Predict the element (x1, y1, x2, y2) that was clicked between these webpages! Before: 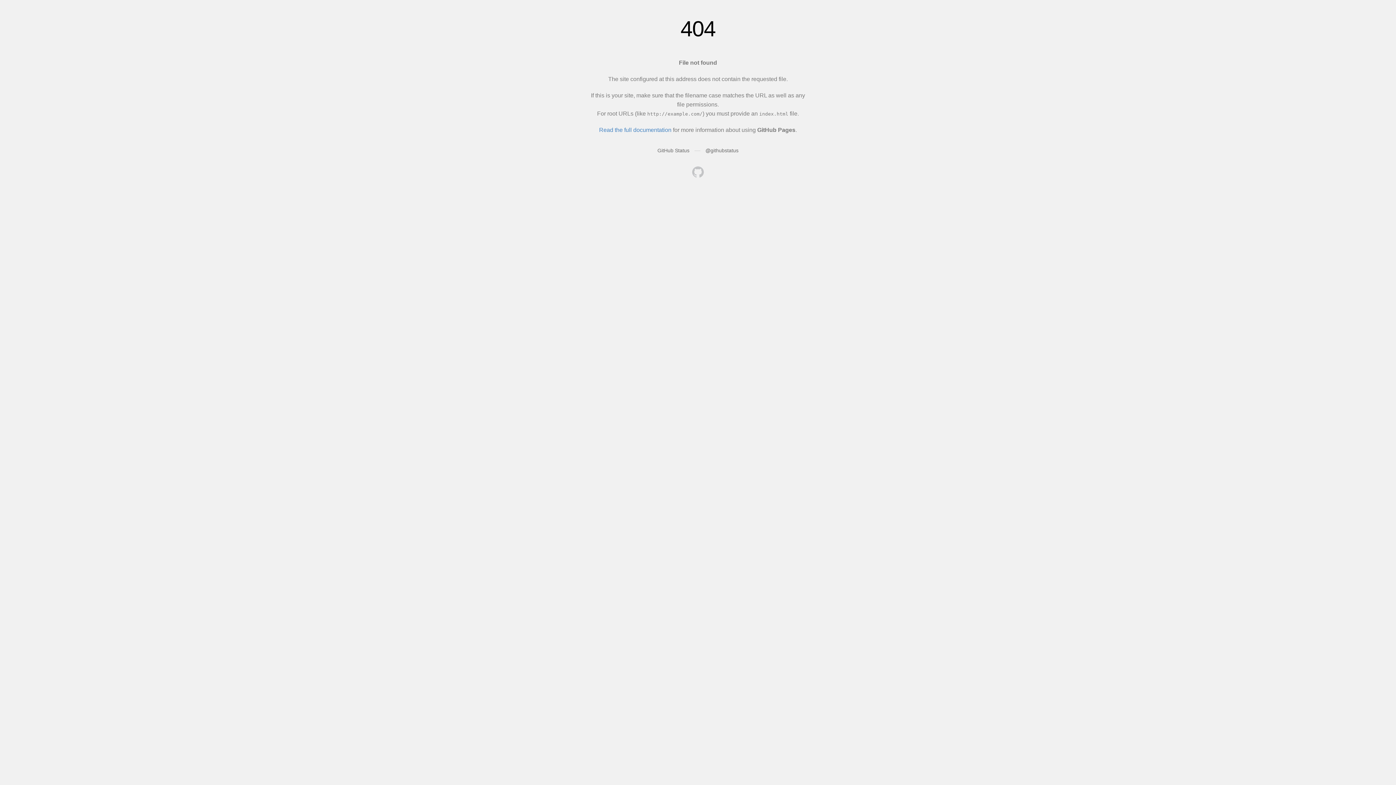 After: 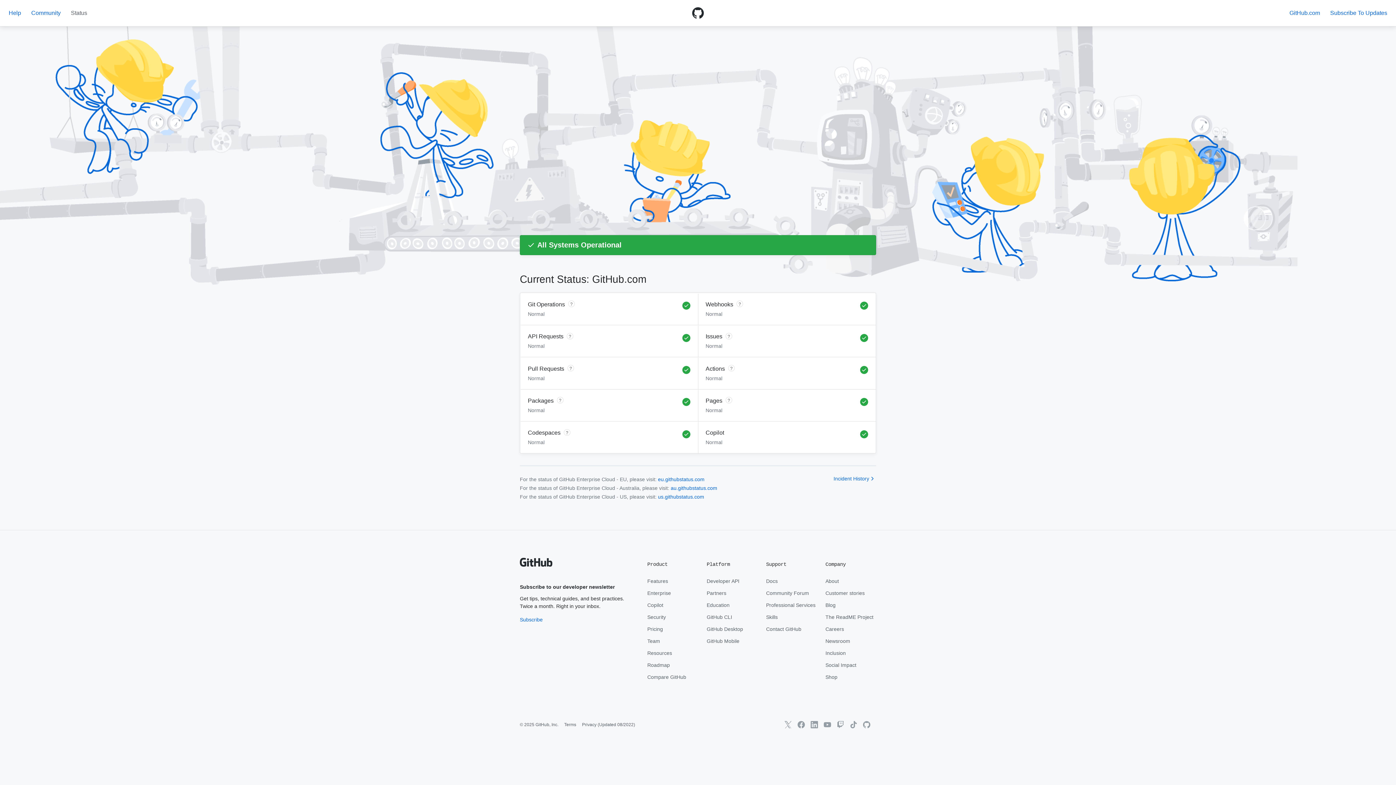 Action: label: GitHub Status bbox: (657, 147, 689, 153)